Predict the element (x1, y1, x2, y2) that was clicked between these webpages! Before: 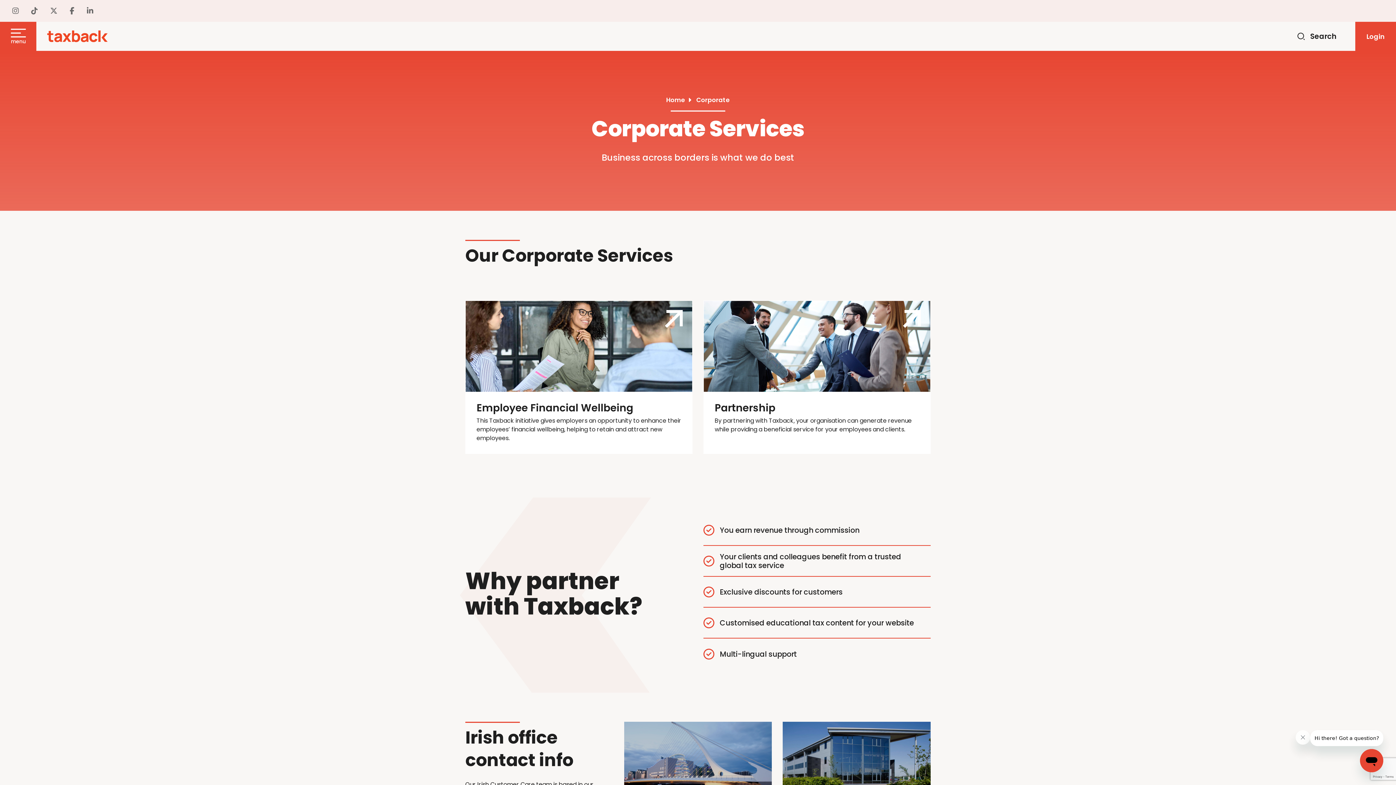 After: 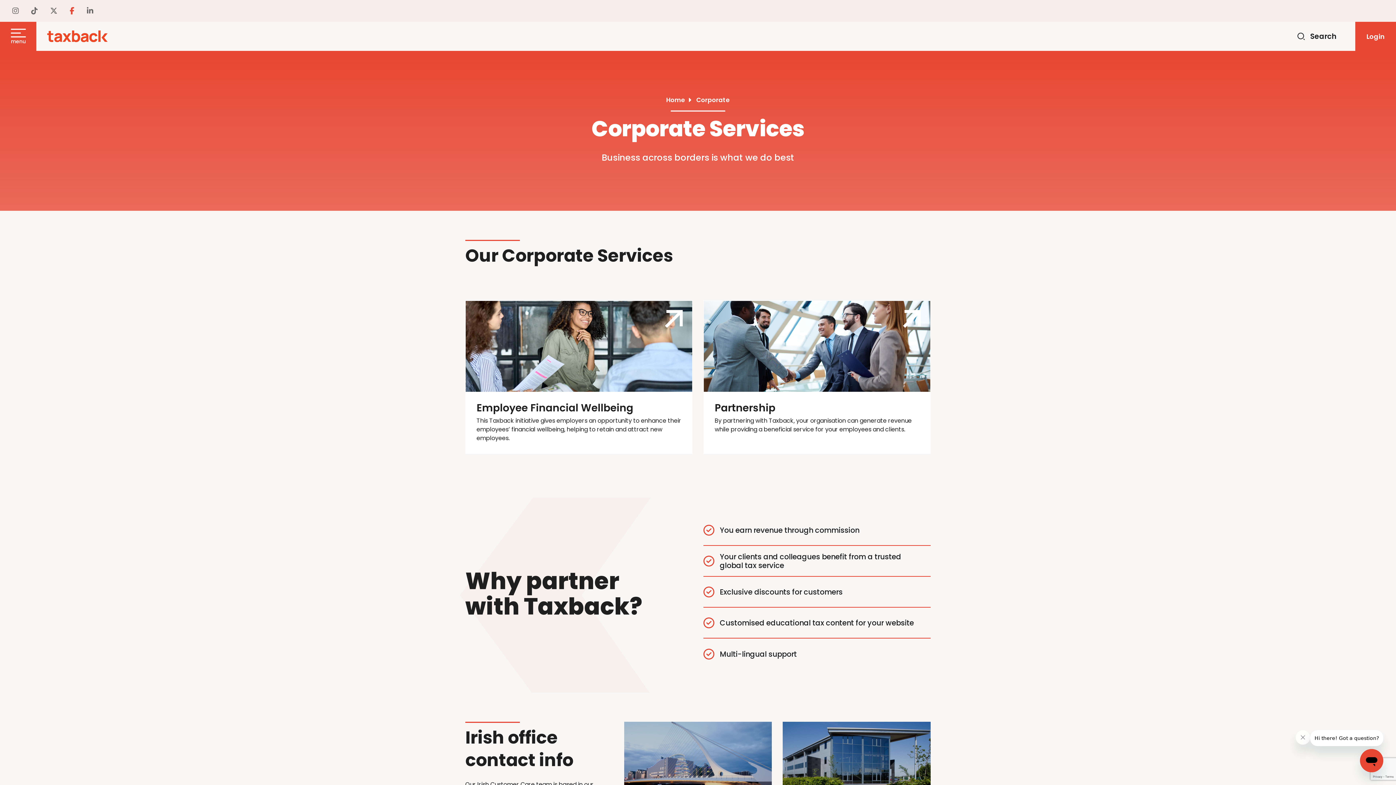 Action: bbox: (68, 7, 74, 14)